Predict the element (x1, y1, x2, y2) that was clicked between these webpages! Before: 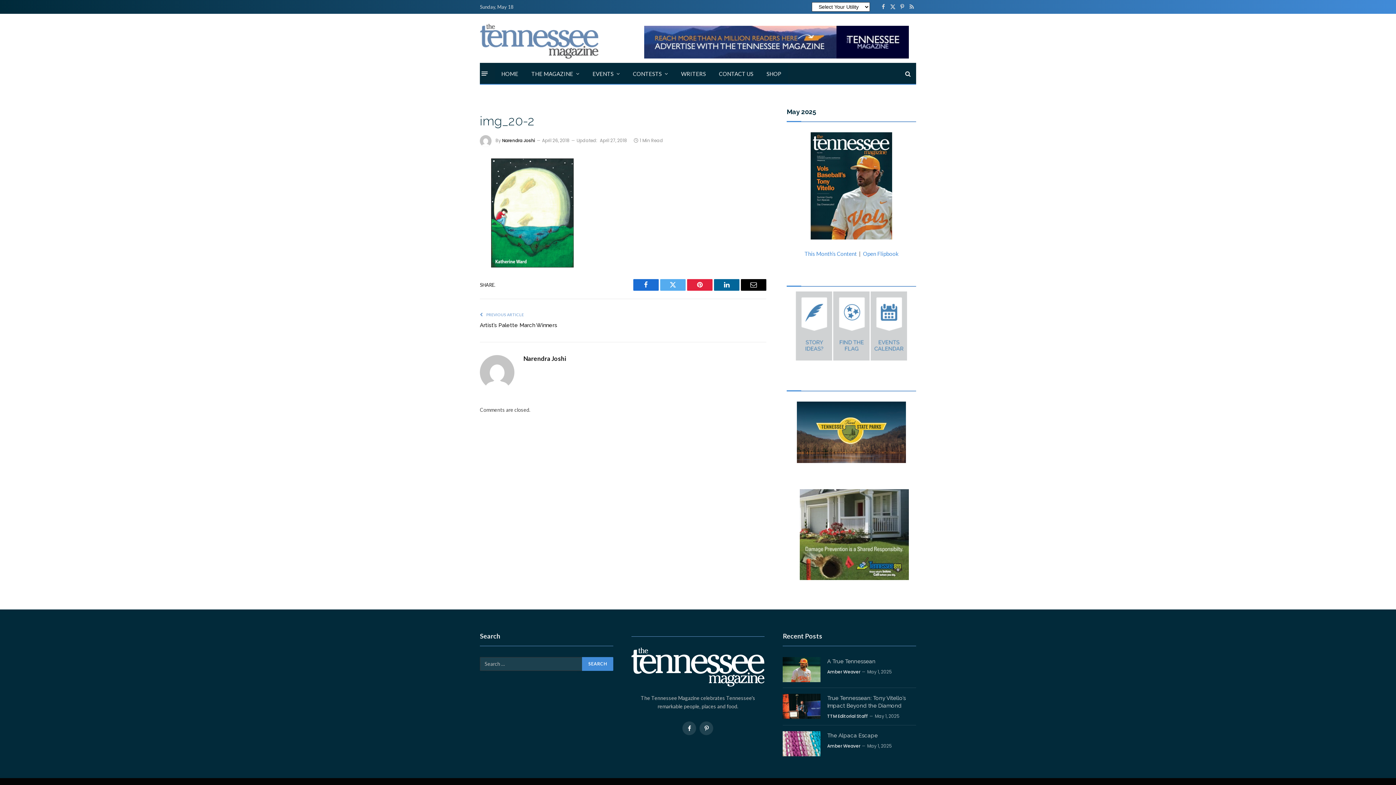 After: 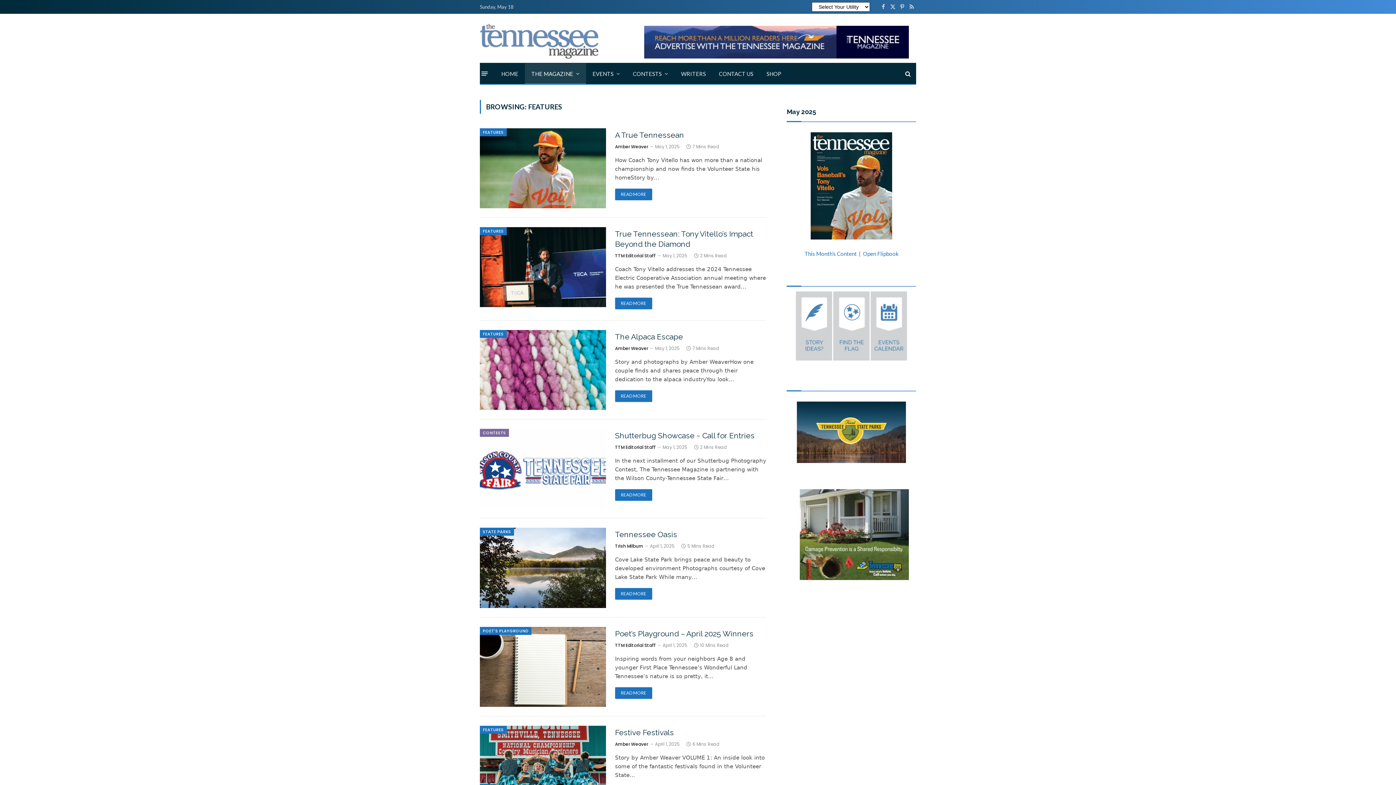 Action: bbox: (524, 63, 586, 84) label: THE MAGAZINE